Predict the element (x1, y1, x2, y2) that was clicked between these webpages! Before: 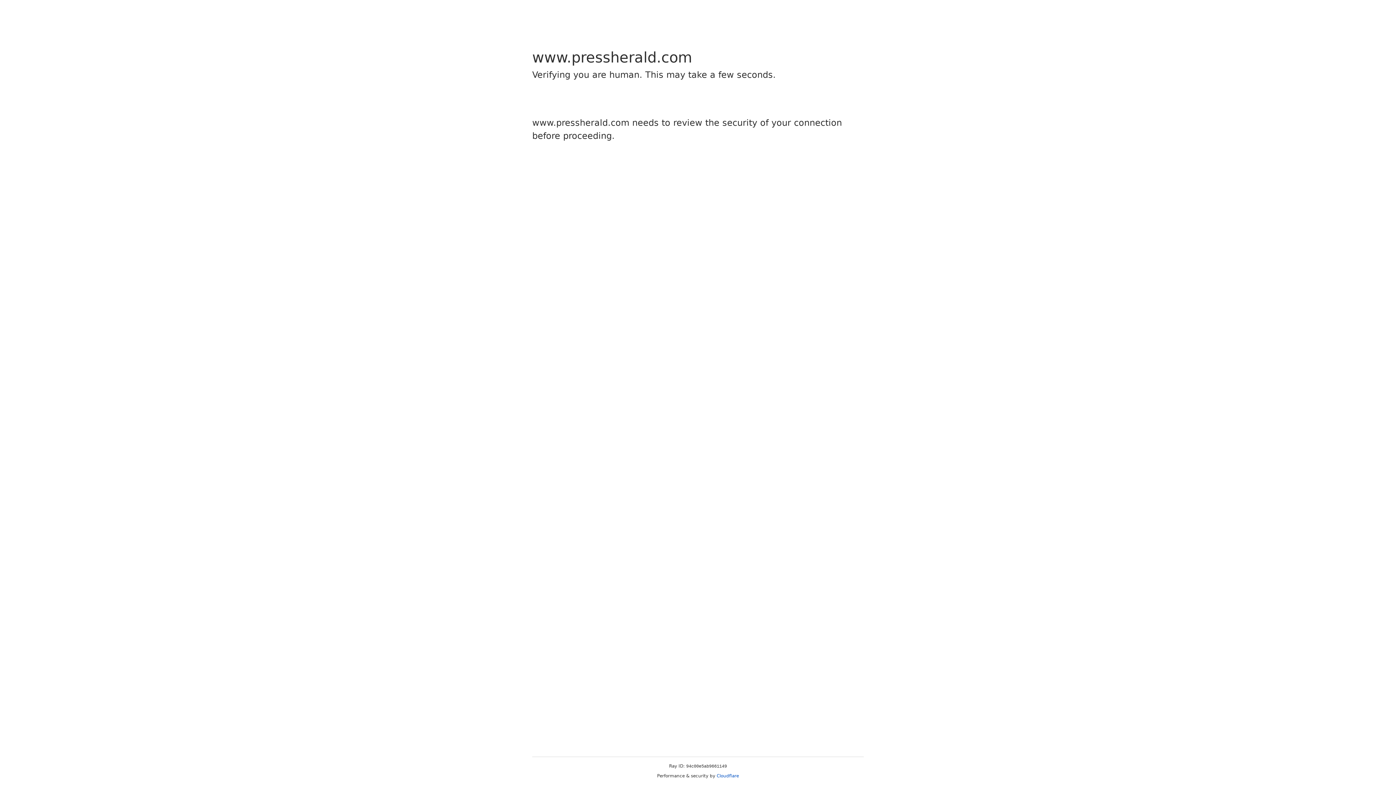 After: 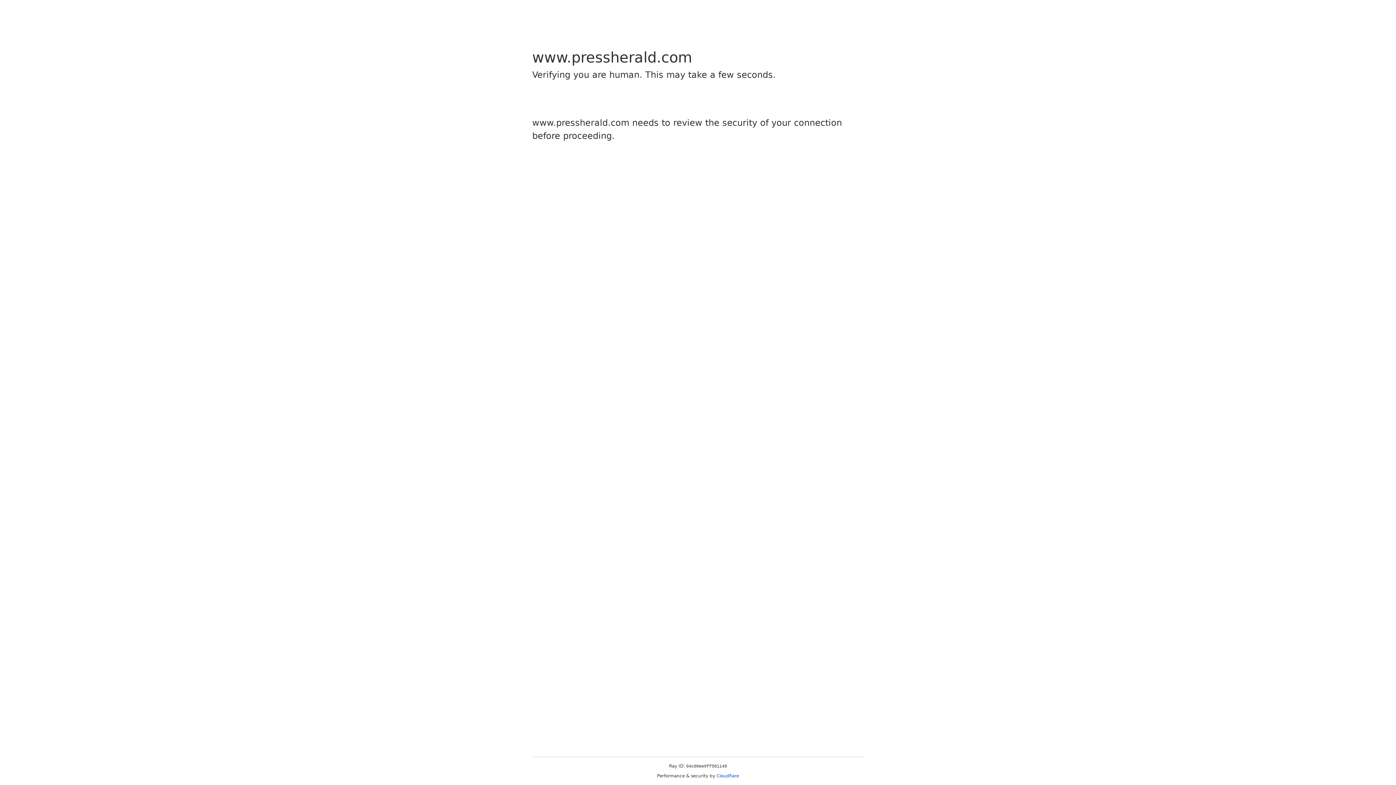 Action: label: Cloudflare bbox: (716, 773, 739, 778)